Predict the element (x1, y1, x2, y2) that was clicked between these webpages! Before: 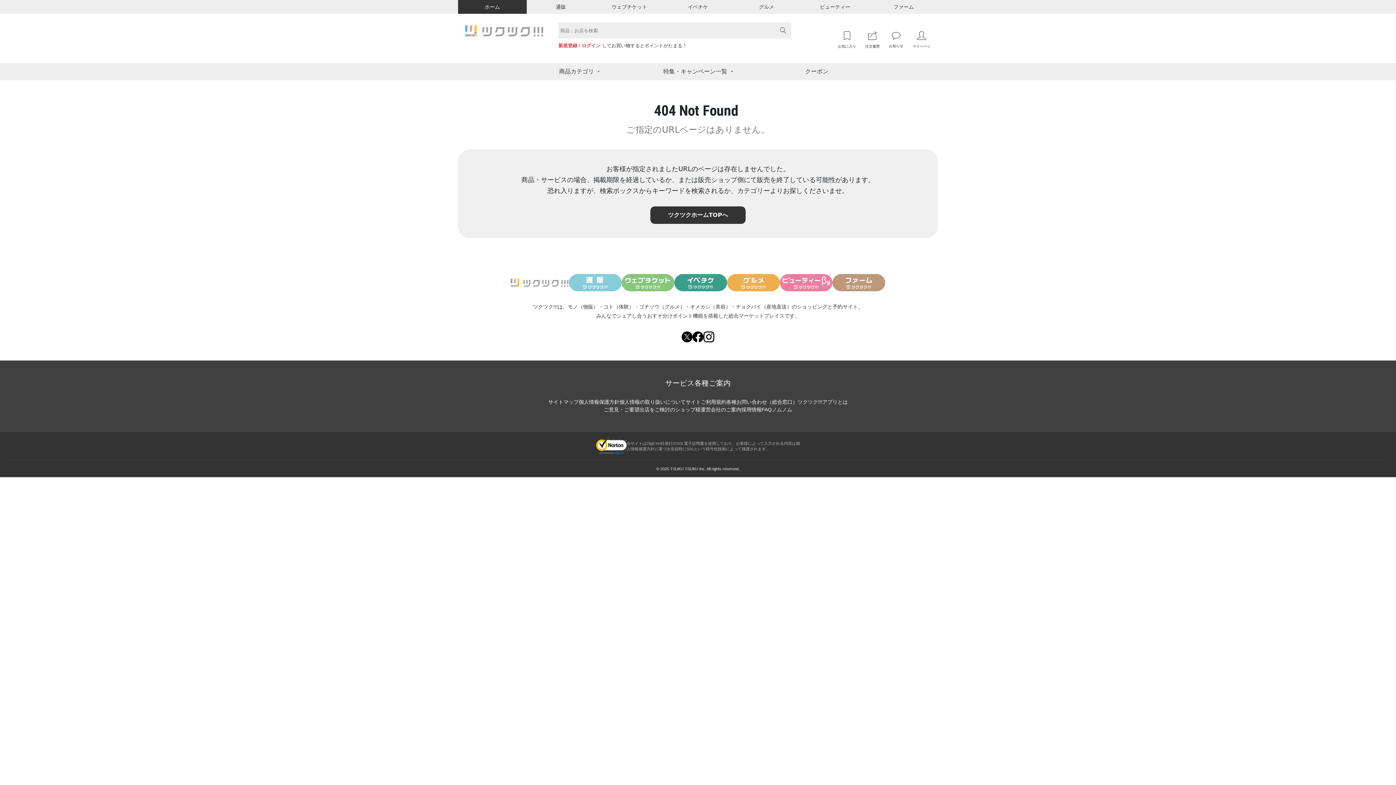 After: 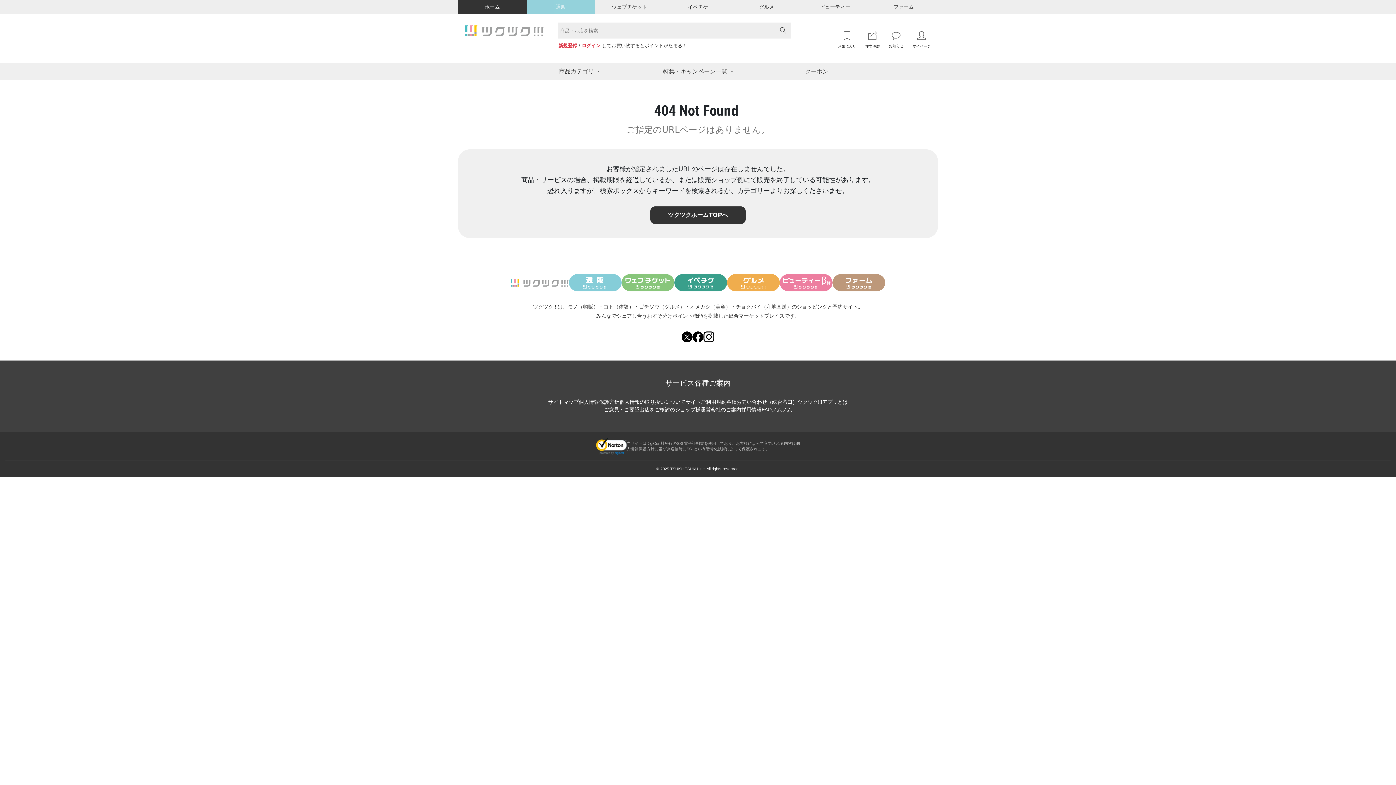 Action: bbox: (526, 0, 595, 13) label: 通販